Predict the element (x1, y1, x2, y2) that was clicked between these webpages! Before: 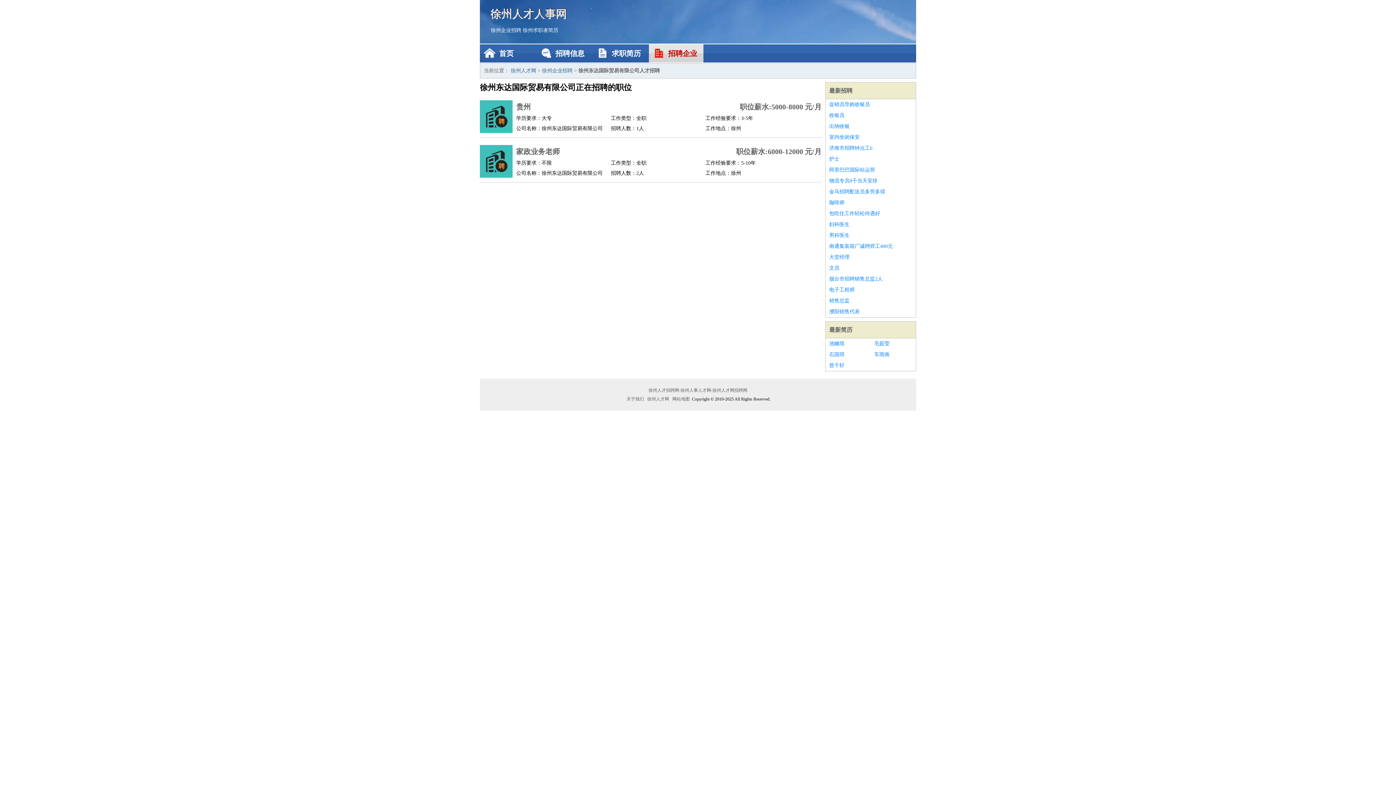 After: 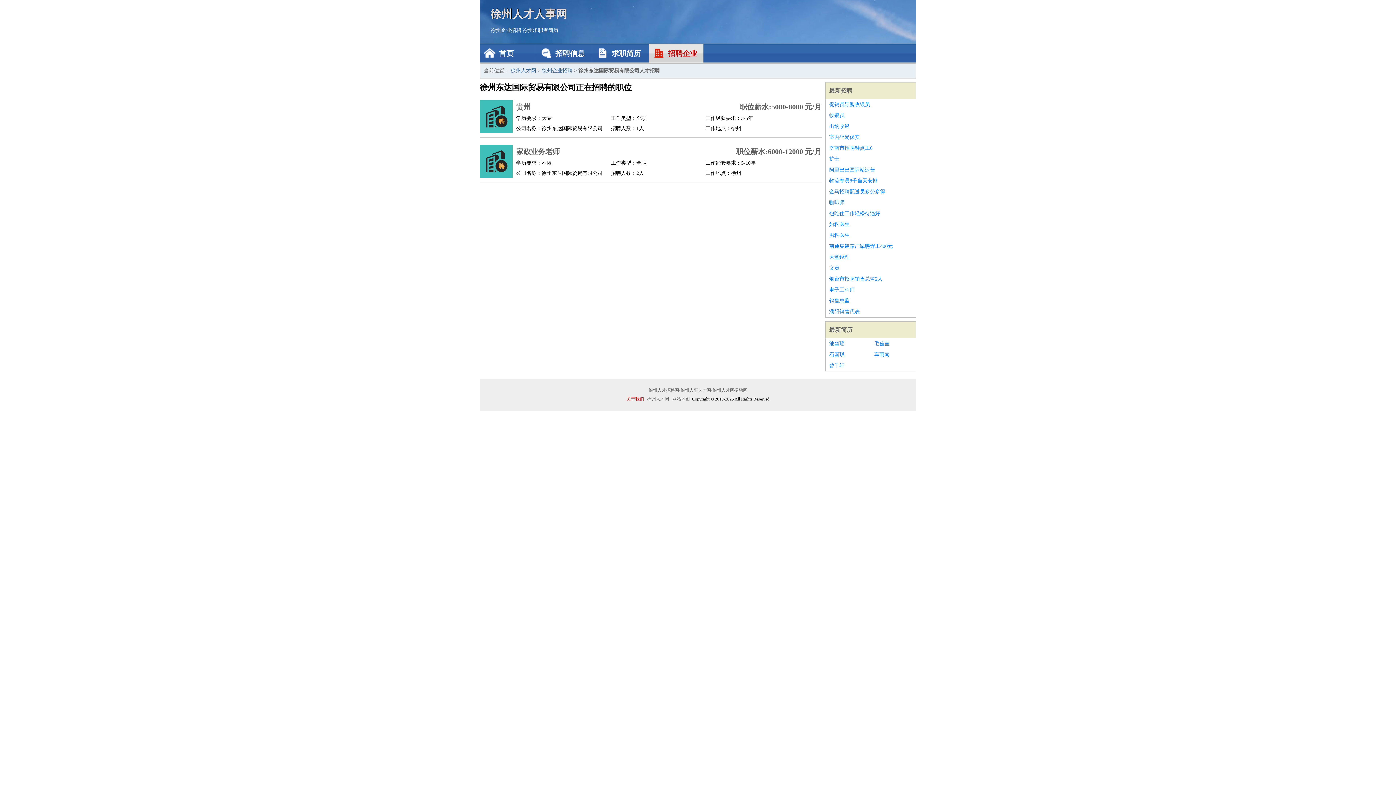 Action: label: 关于我们 bbox: (625, 396, 645, 401)